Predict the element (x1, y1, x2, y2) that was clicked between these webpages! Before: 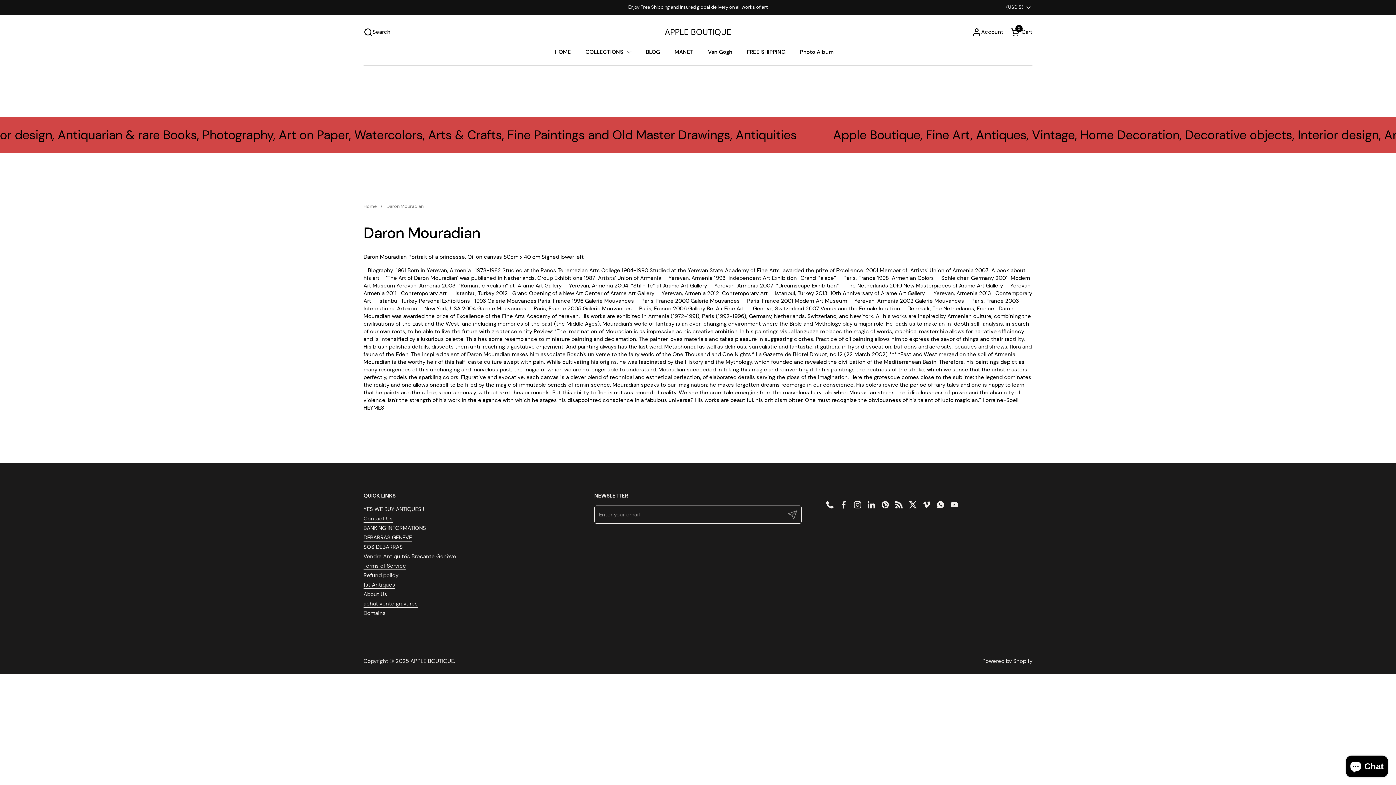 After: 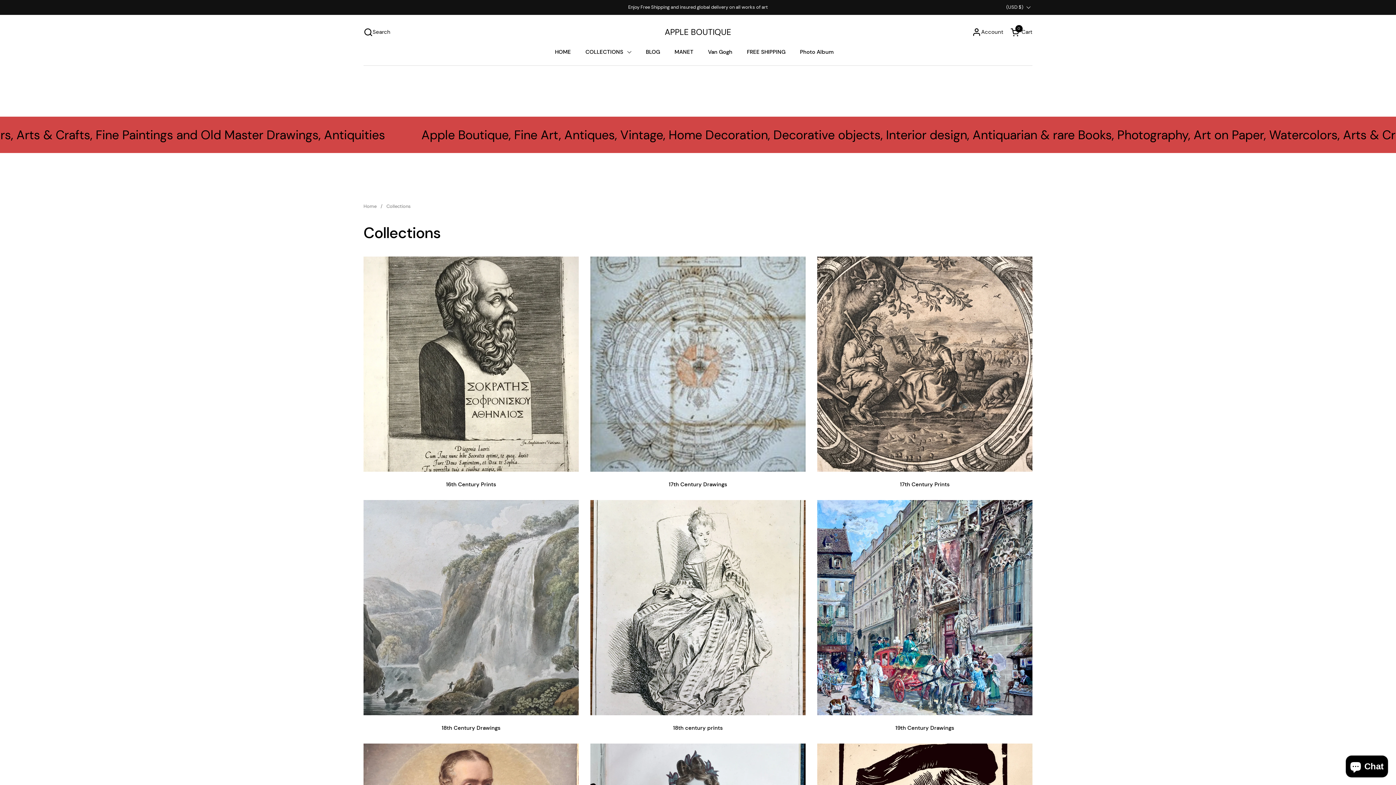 Action: label: COLLECTIONS bbox: (578, 44, 638, 60)